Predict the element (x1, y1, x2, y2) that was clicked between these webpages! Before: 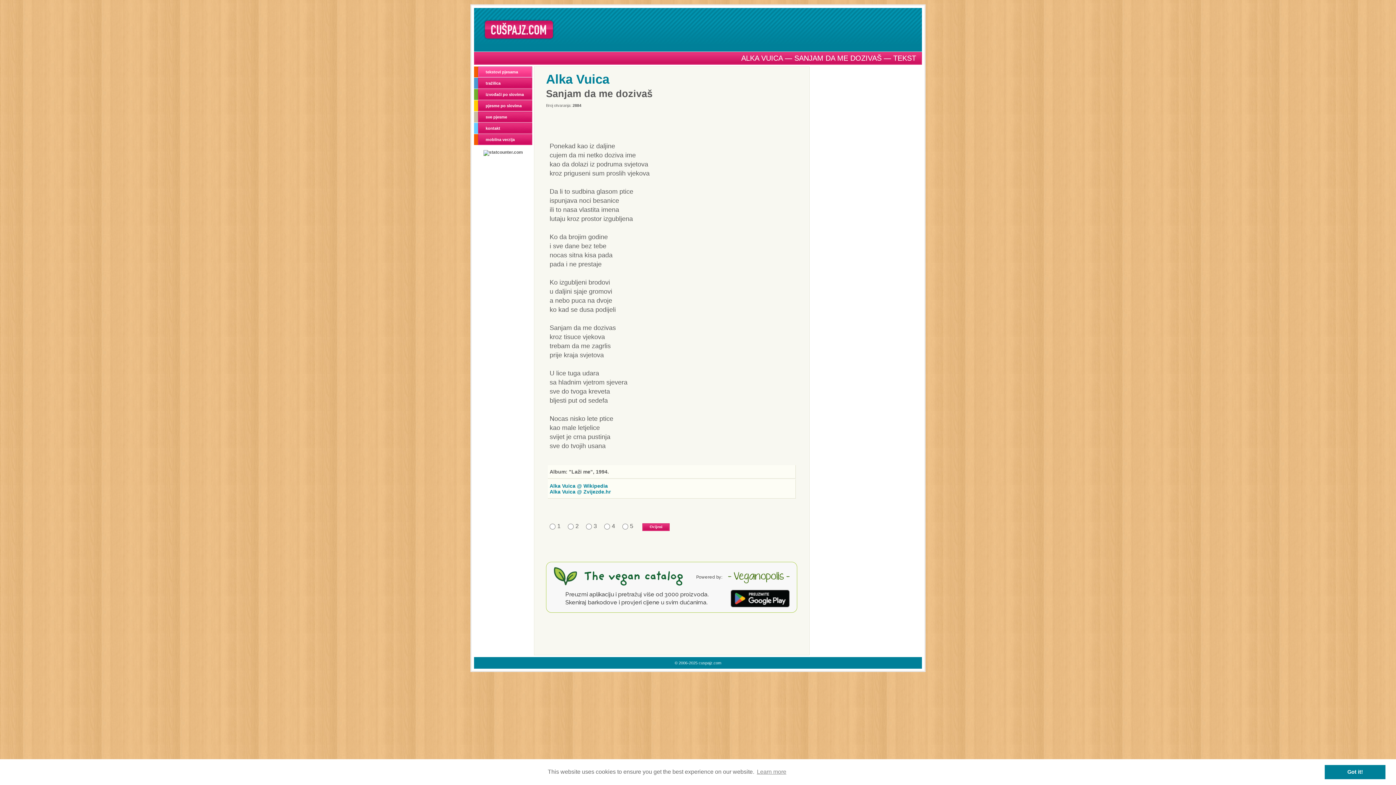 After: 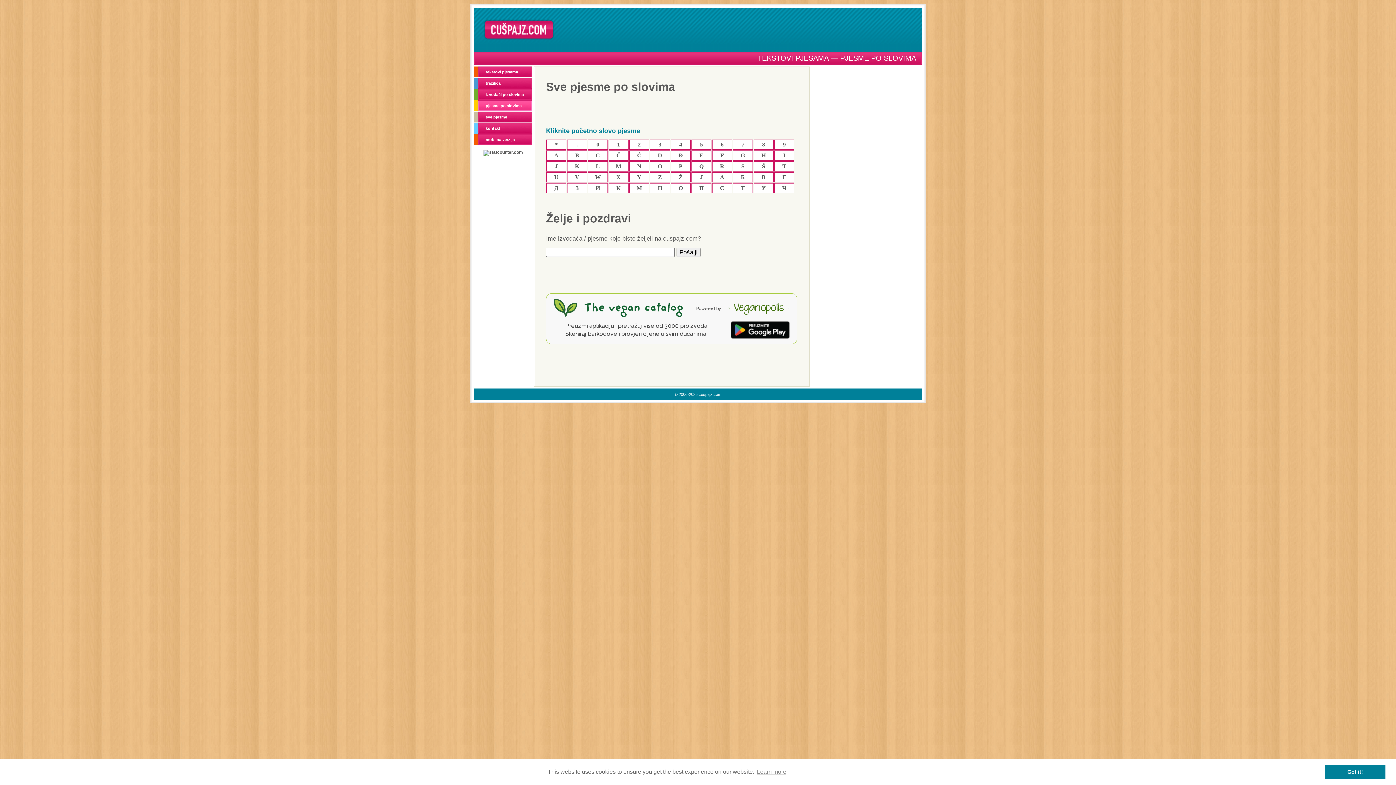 Action: bbox: (474, 100, 532, 111) label: pjesme po slovima